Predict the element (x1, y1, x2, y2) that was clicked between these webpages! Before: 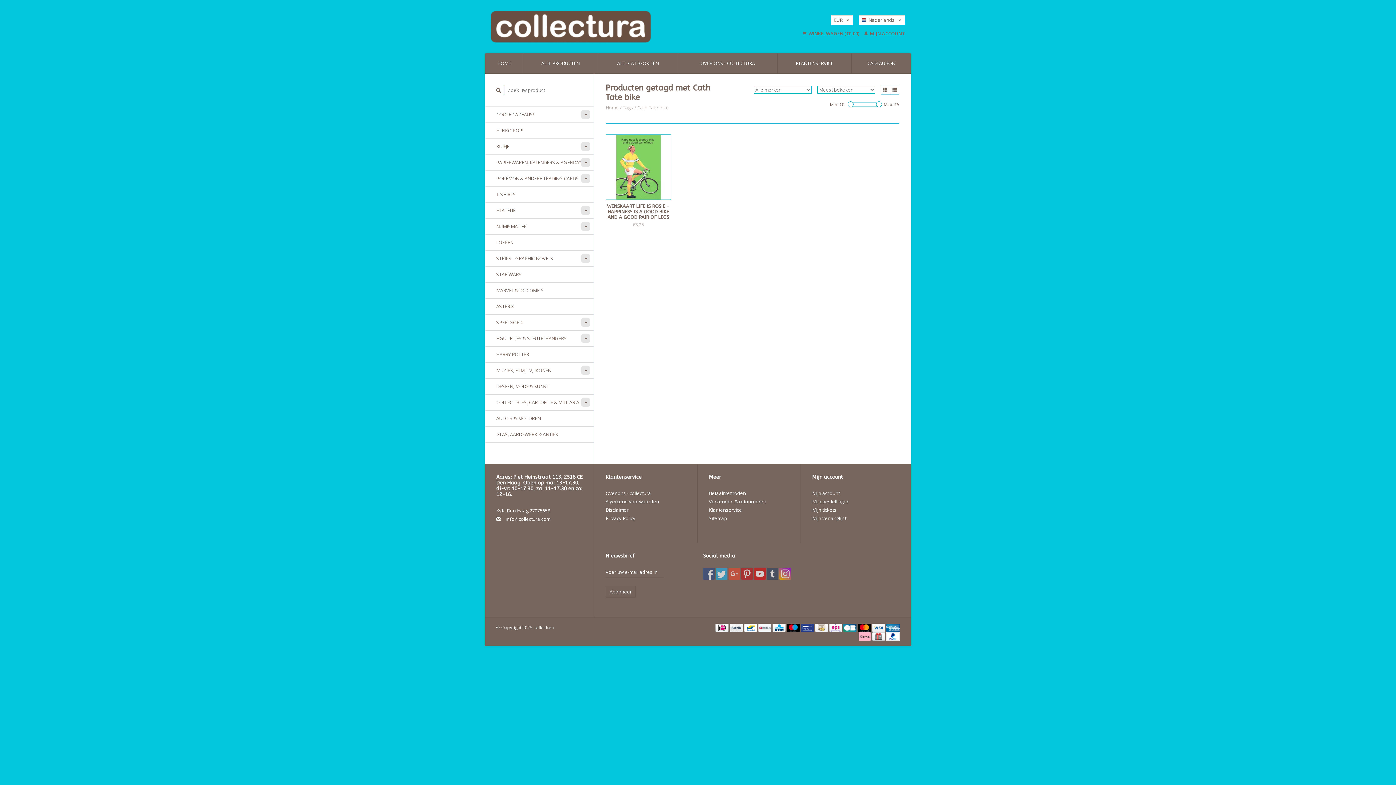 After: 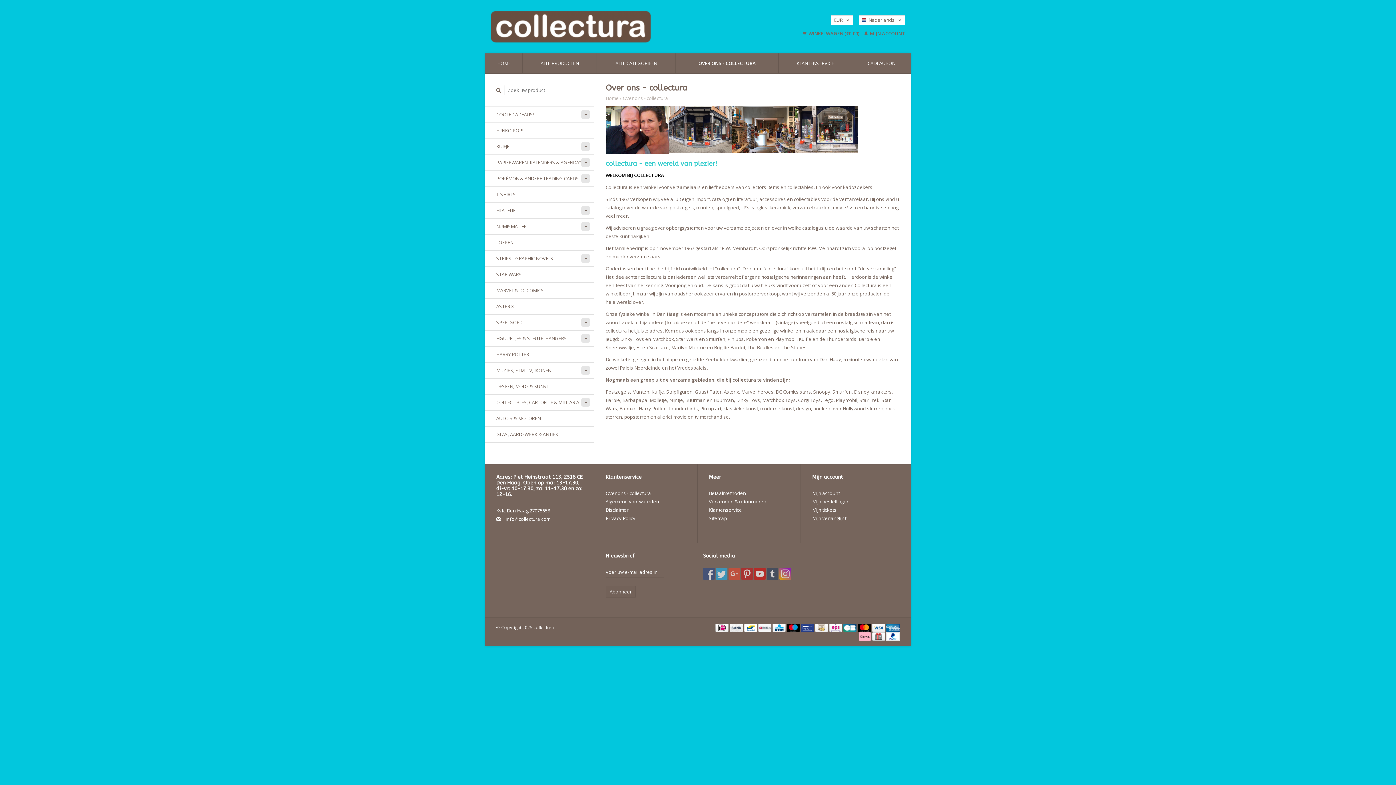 Action: label: OVER ONS - COLLECTURA bbox: (678, 53, 777, 73)